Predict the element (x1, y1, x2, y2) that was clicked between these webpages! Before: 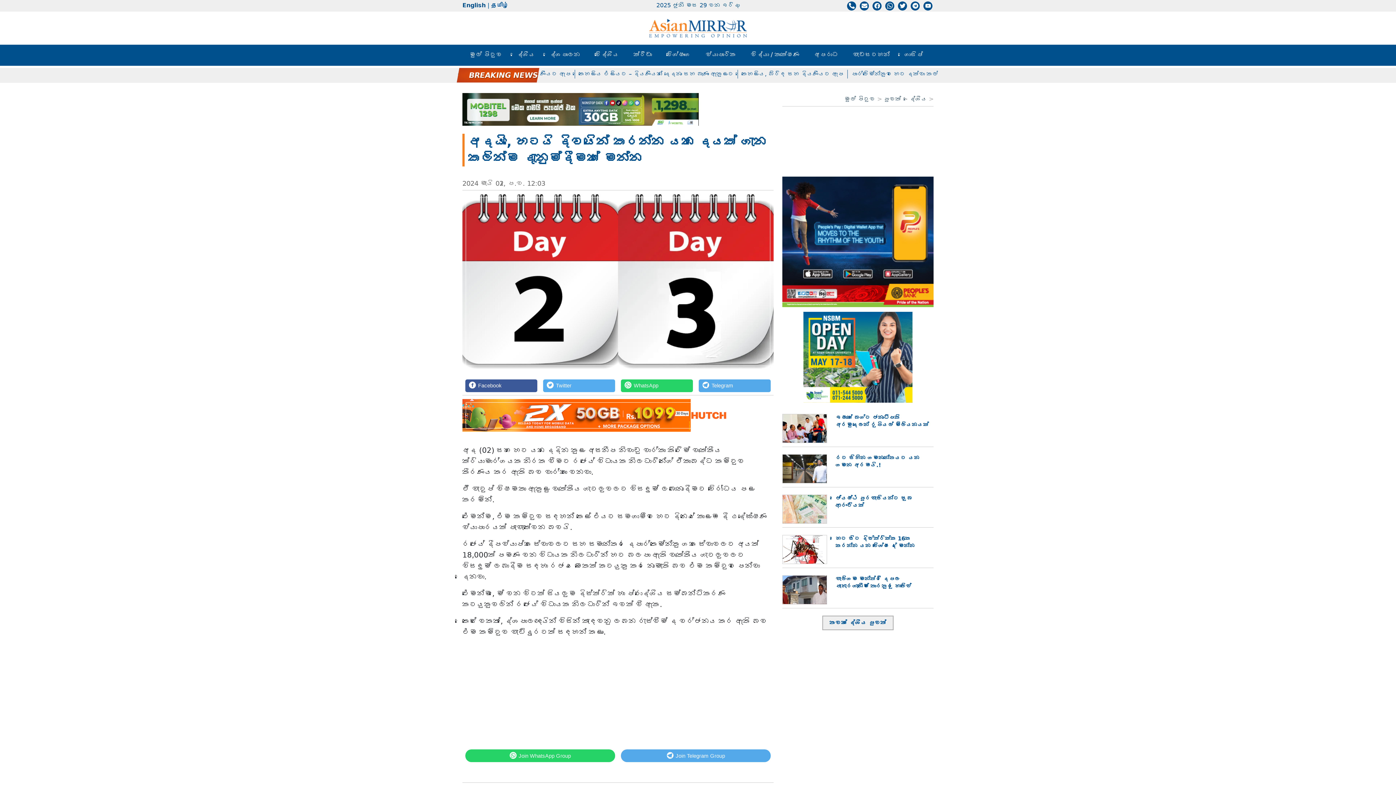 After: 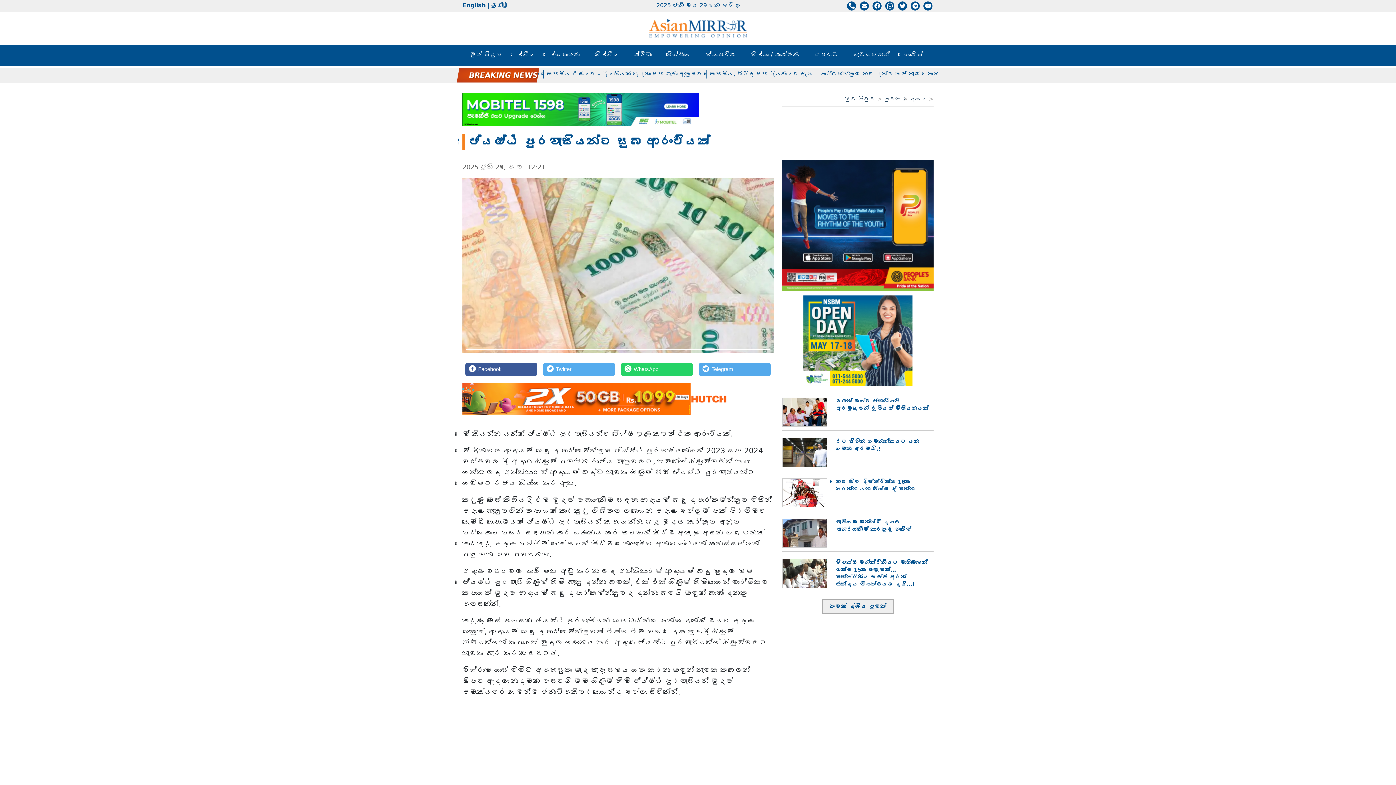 Action: bbox: (782, 494, 933, 523) label: ජ්‍යෙෂ්ඨ පුරවැසියන්ට සුබ ආරංචියක්